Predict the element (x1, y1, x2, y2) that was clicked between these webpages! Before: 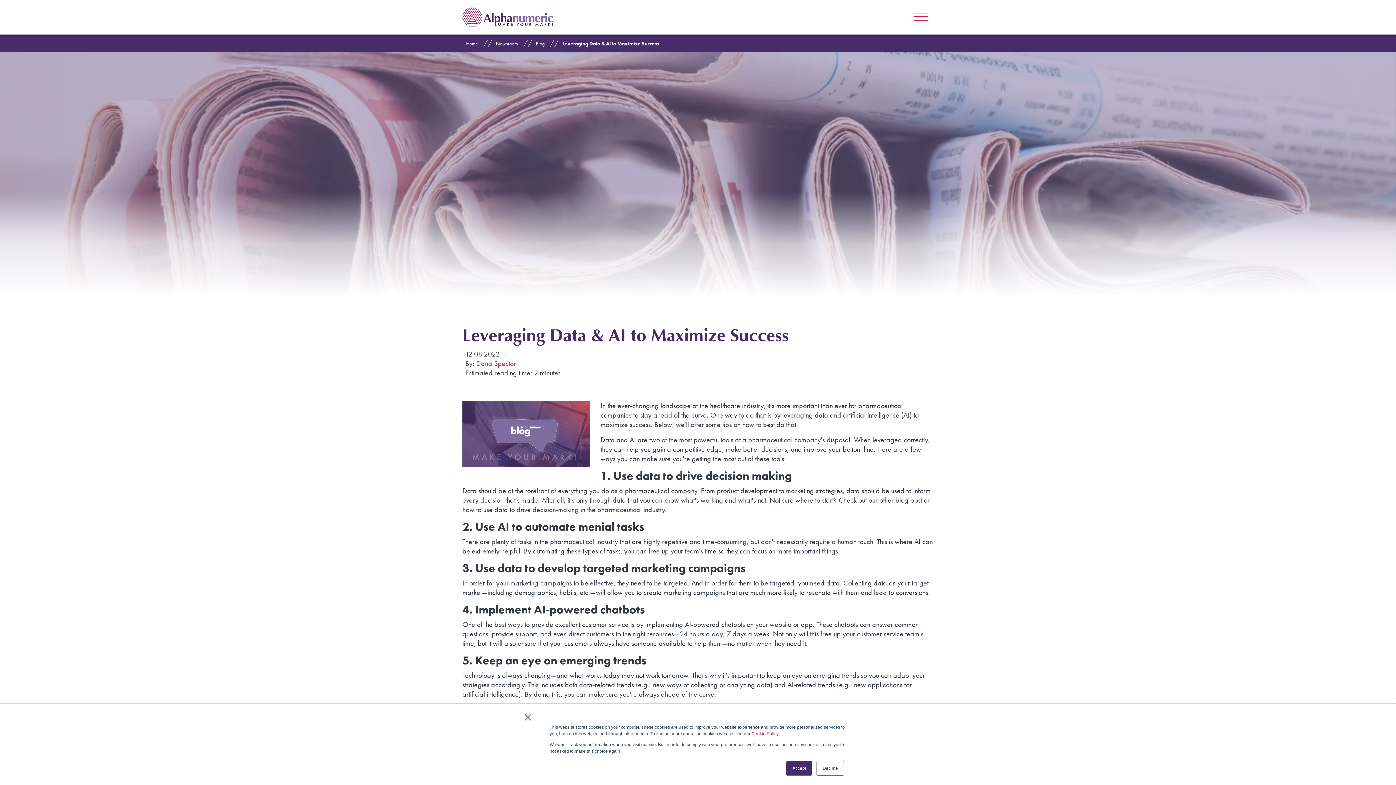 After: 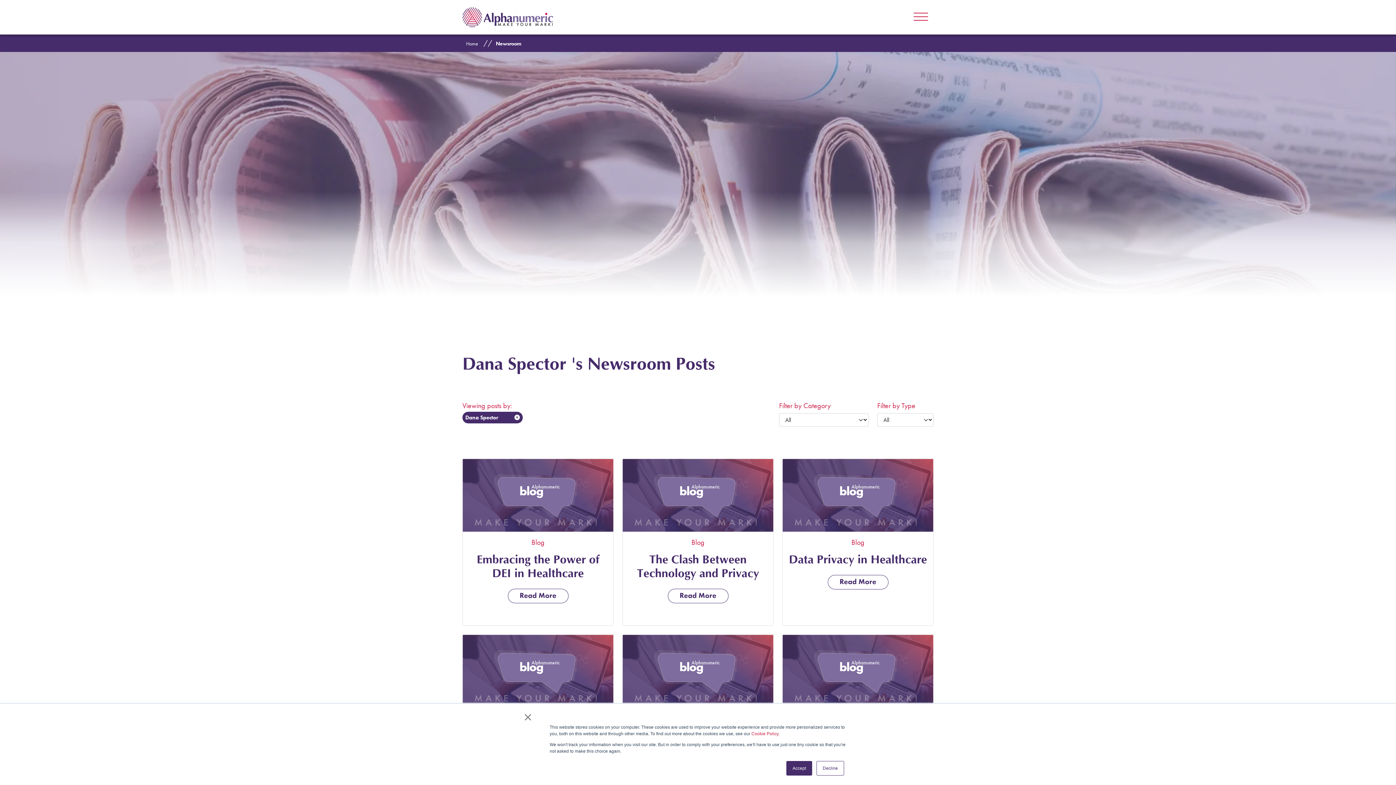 Action: bbox: (476, 358, 516, 368) label: Dana Spector